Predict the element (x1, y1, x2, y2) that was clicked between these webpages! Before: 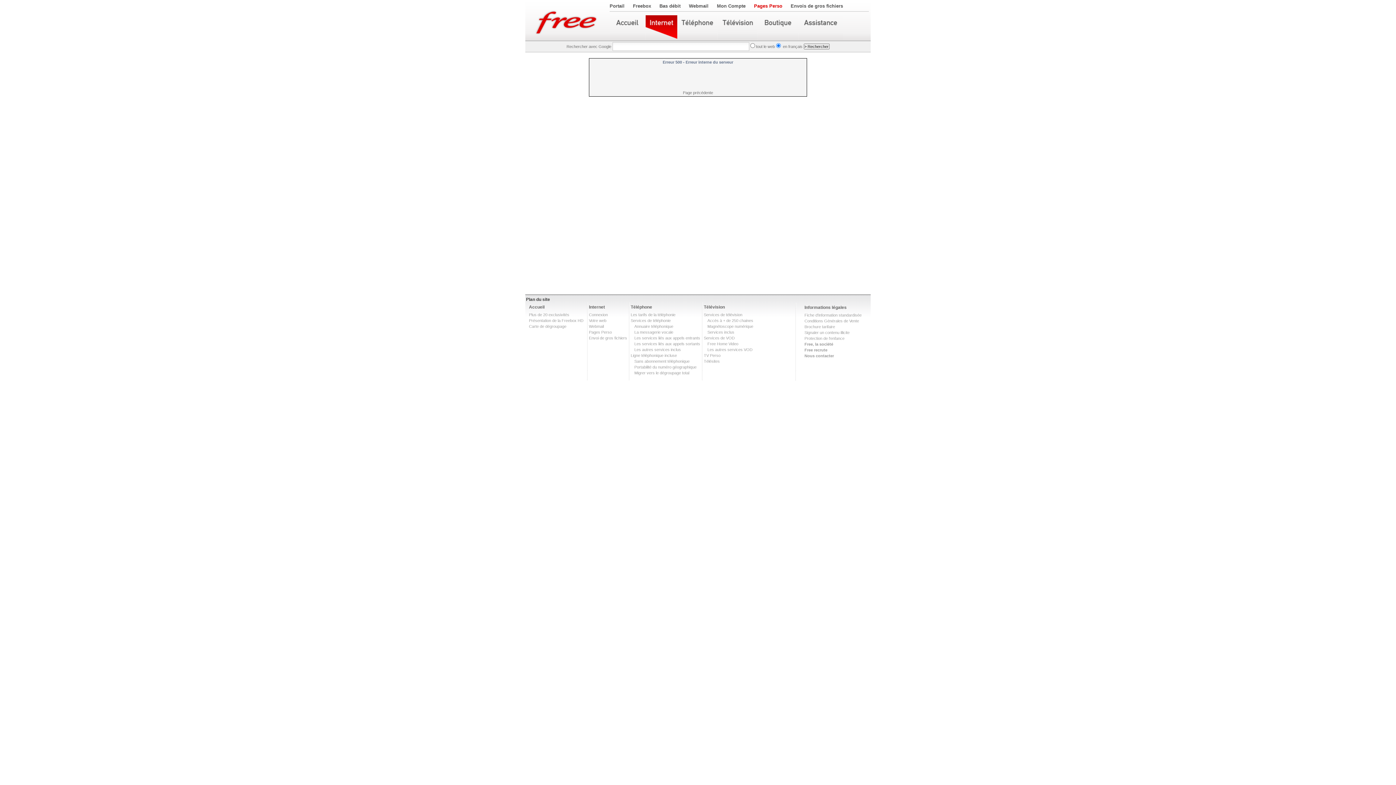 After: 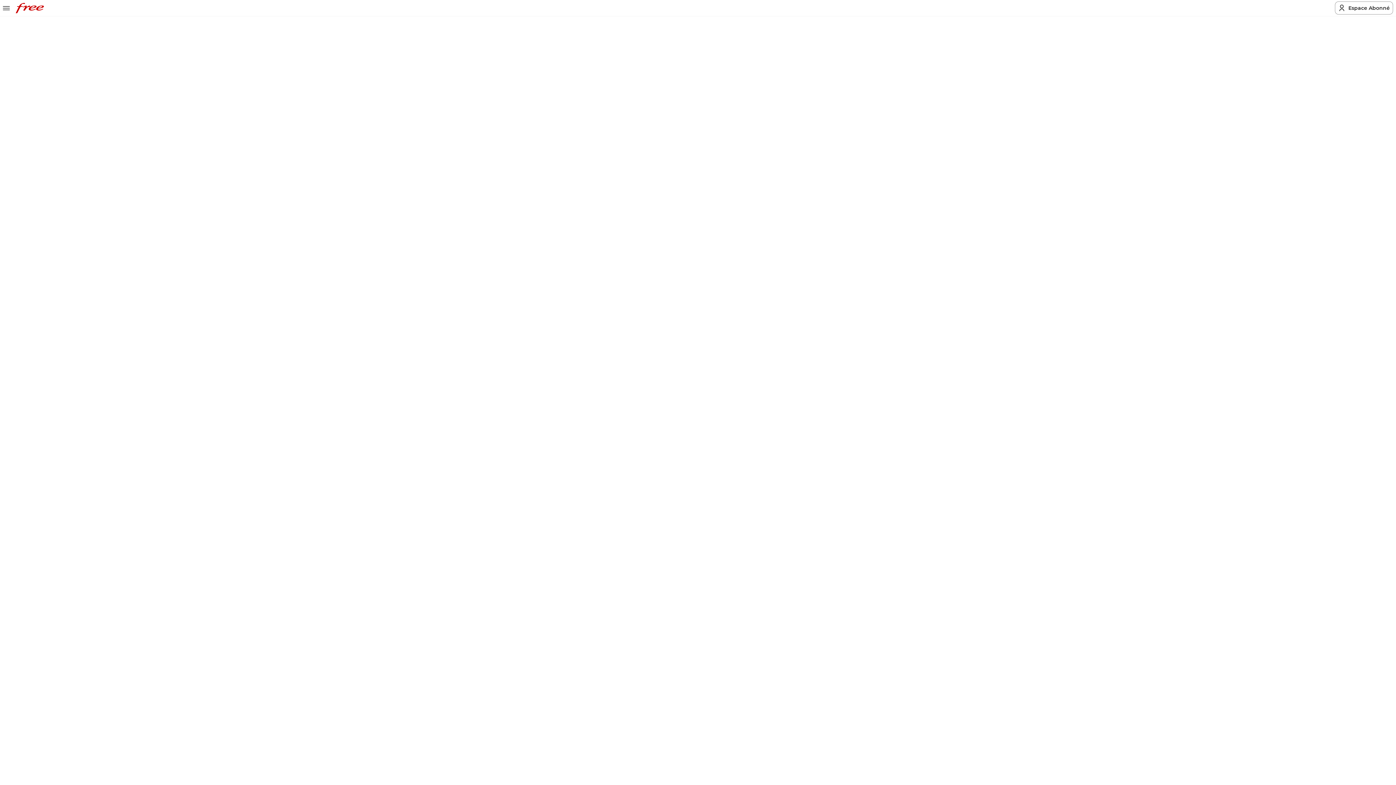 Action: bbox: (634, 359, 689, 363) label: Sans abonnement téléphonique